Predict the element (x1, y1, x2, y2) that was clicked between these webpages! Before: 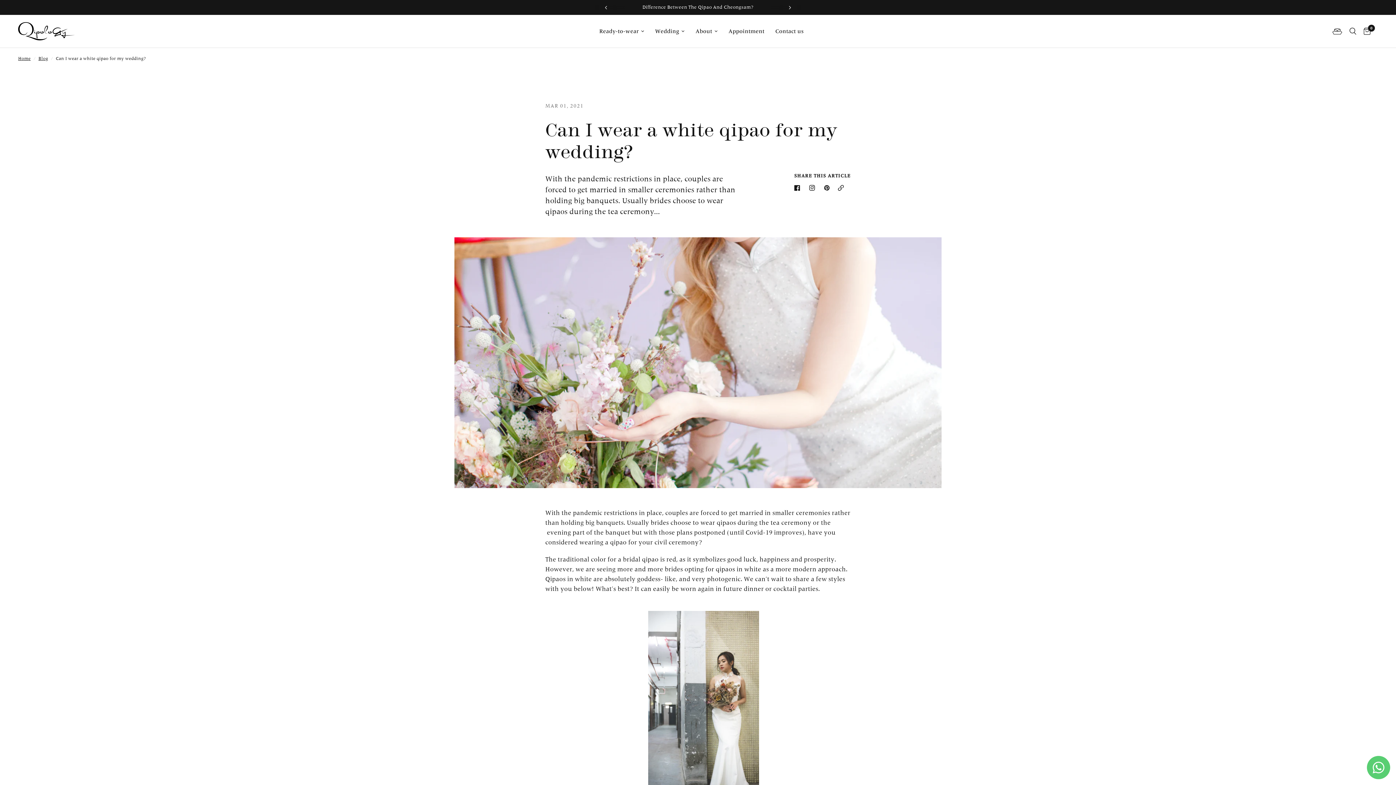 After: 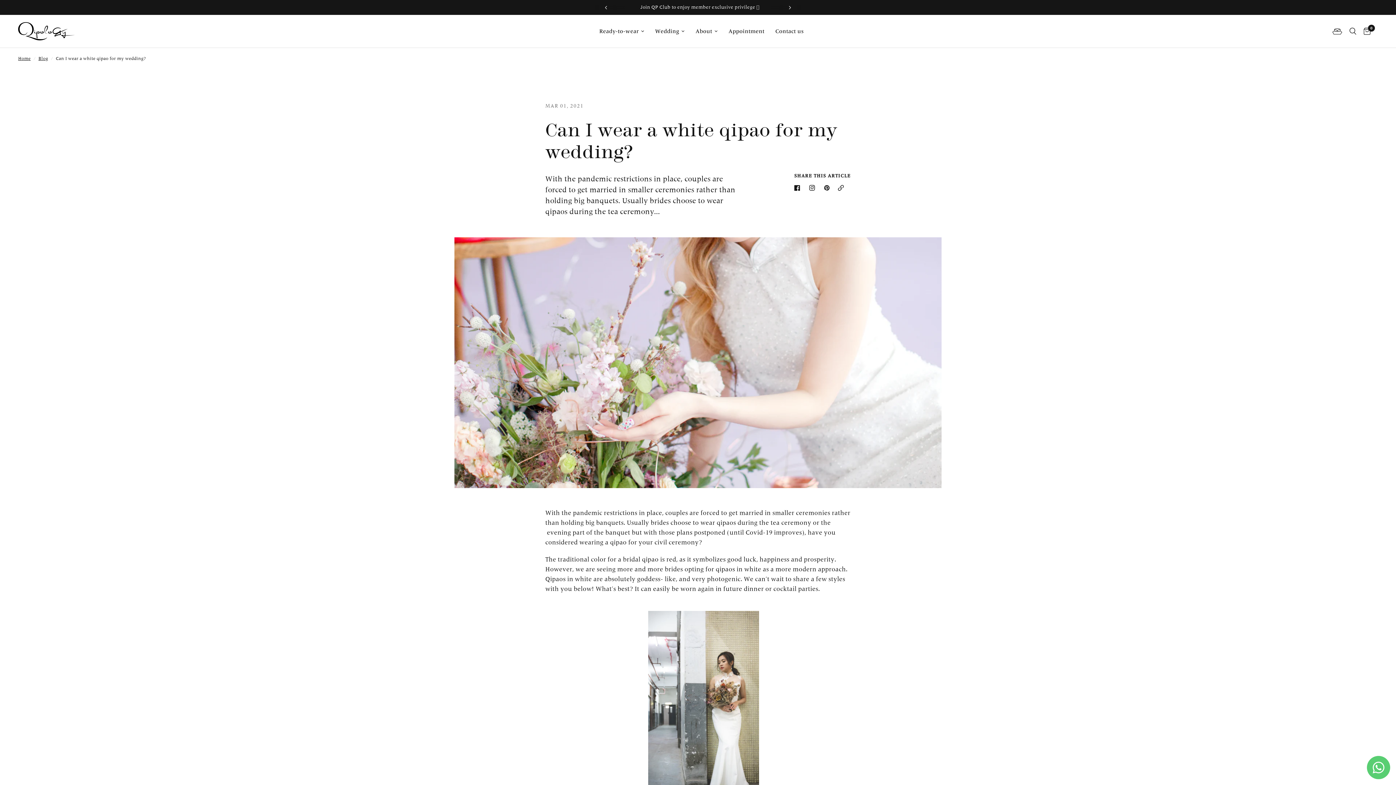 Action: bbox: (809, 183, 818, 192)